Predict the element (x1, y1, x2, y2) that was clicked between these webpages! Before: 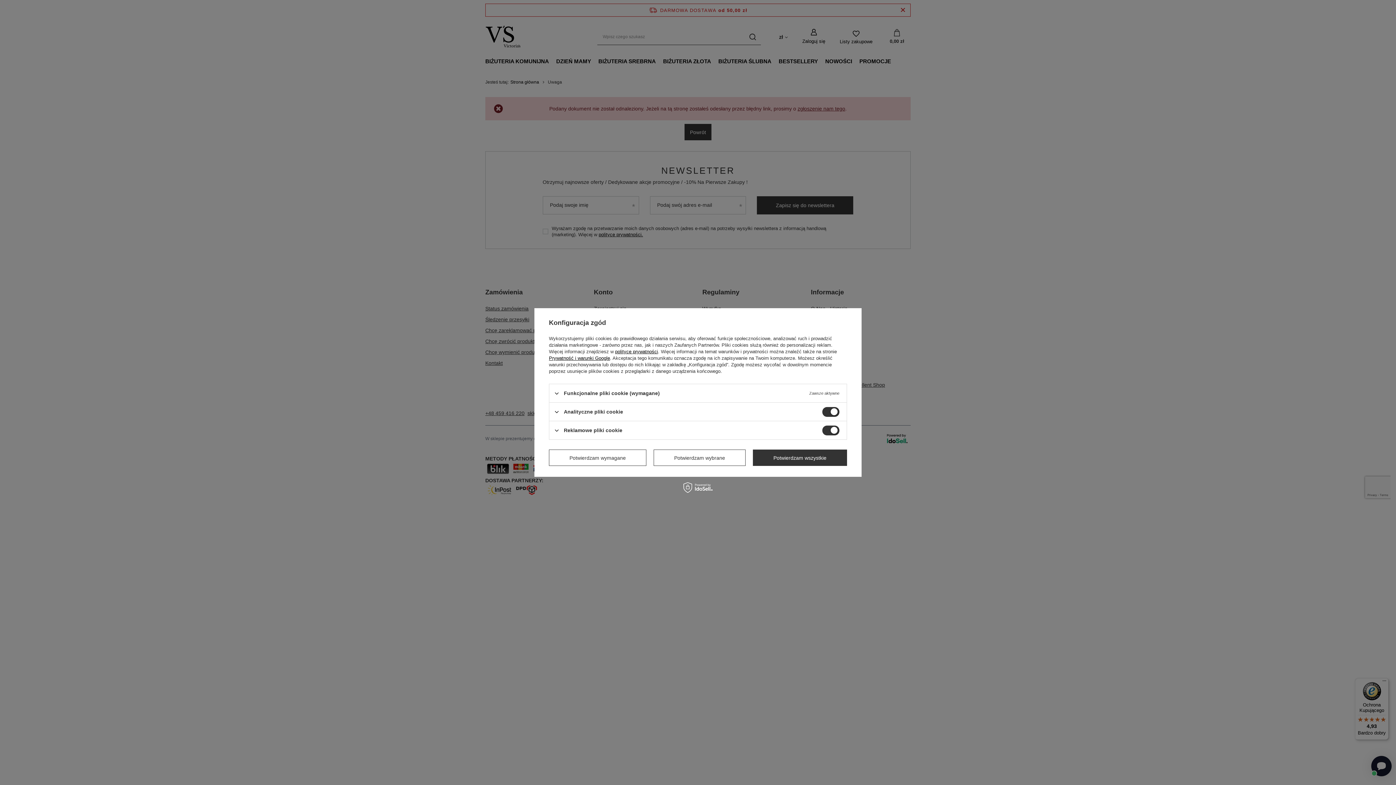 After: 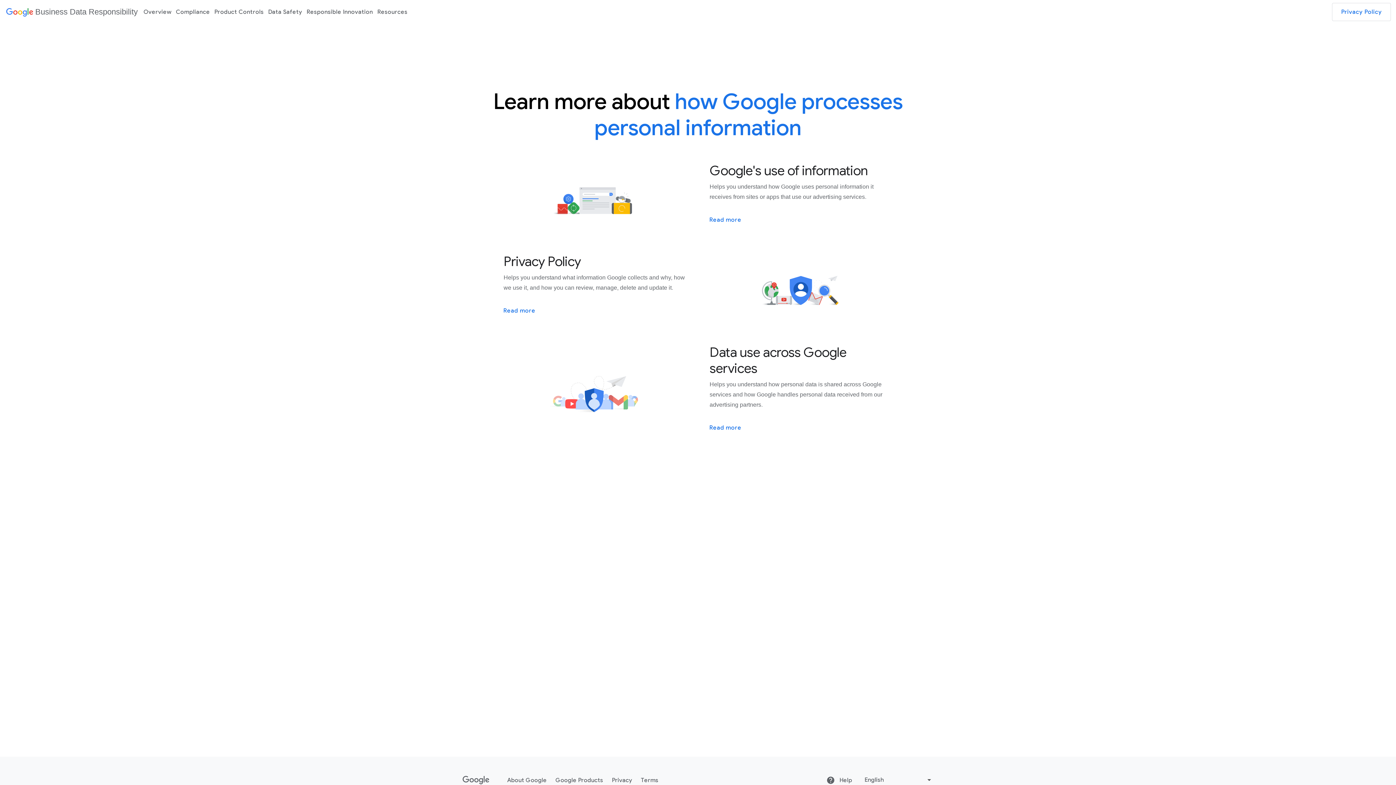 Action: label: Prywatność i warunki Google bbox: (549, 355, 610, 361)